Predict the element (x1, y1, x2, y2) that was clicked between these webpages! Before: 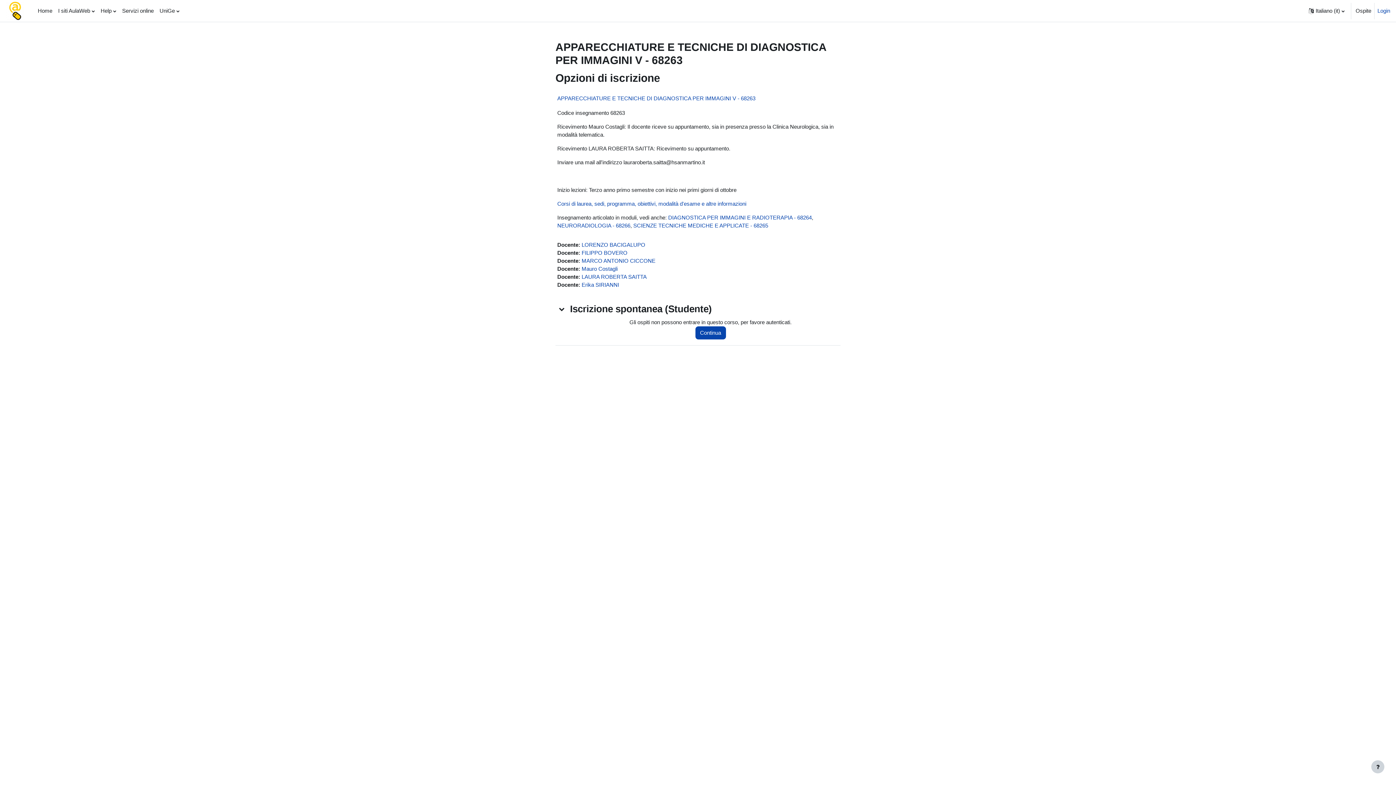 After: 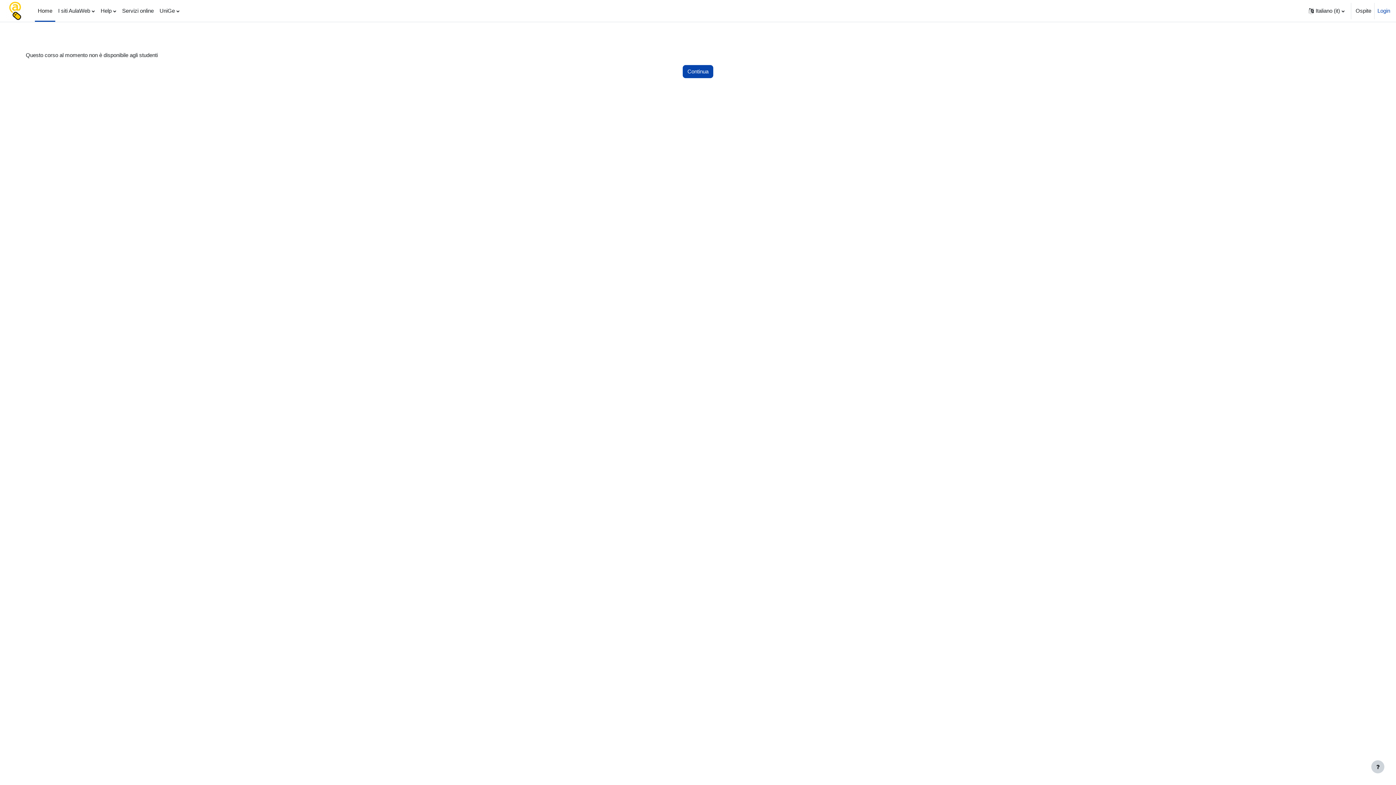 Action: bbox: (633, 222, 768, 228) label: SCIENZE TECNICHE MEDICHE E APPLICATE - 68265